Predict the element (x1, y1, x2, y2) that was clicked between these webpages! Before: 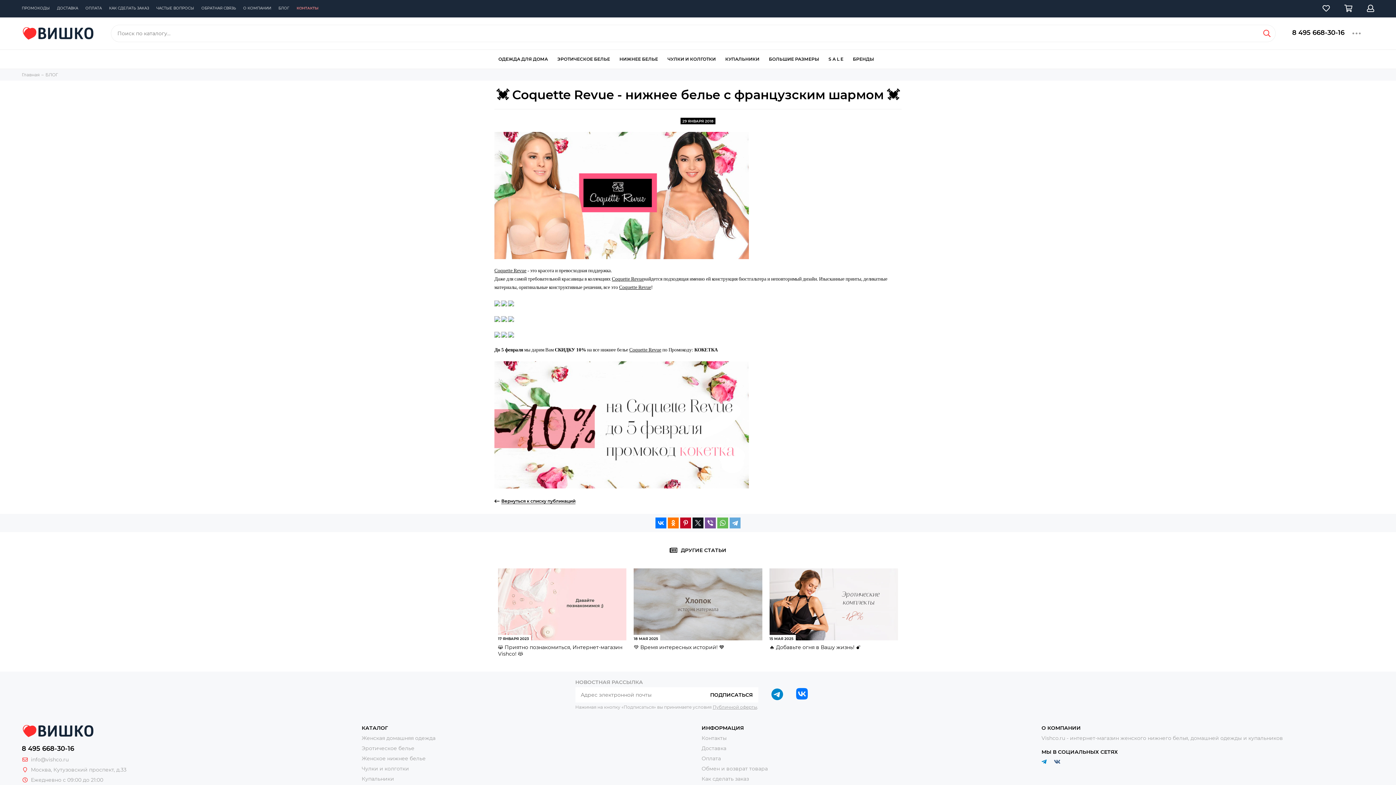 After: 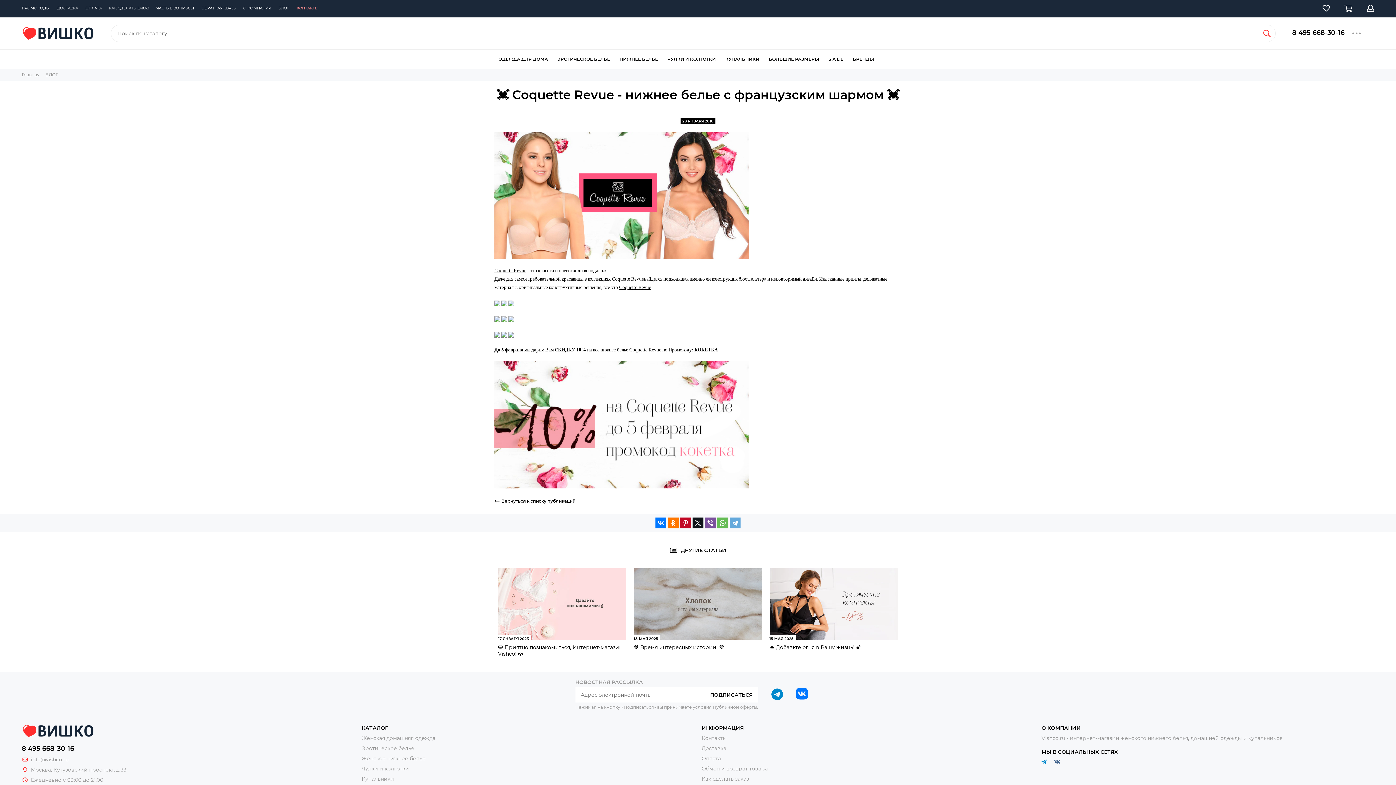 Action: bbox: (1054, 758, 1060, 765)